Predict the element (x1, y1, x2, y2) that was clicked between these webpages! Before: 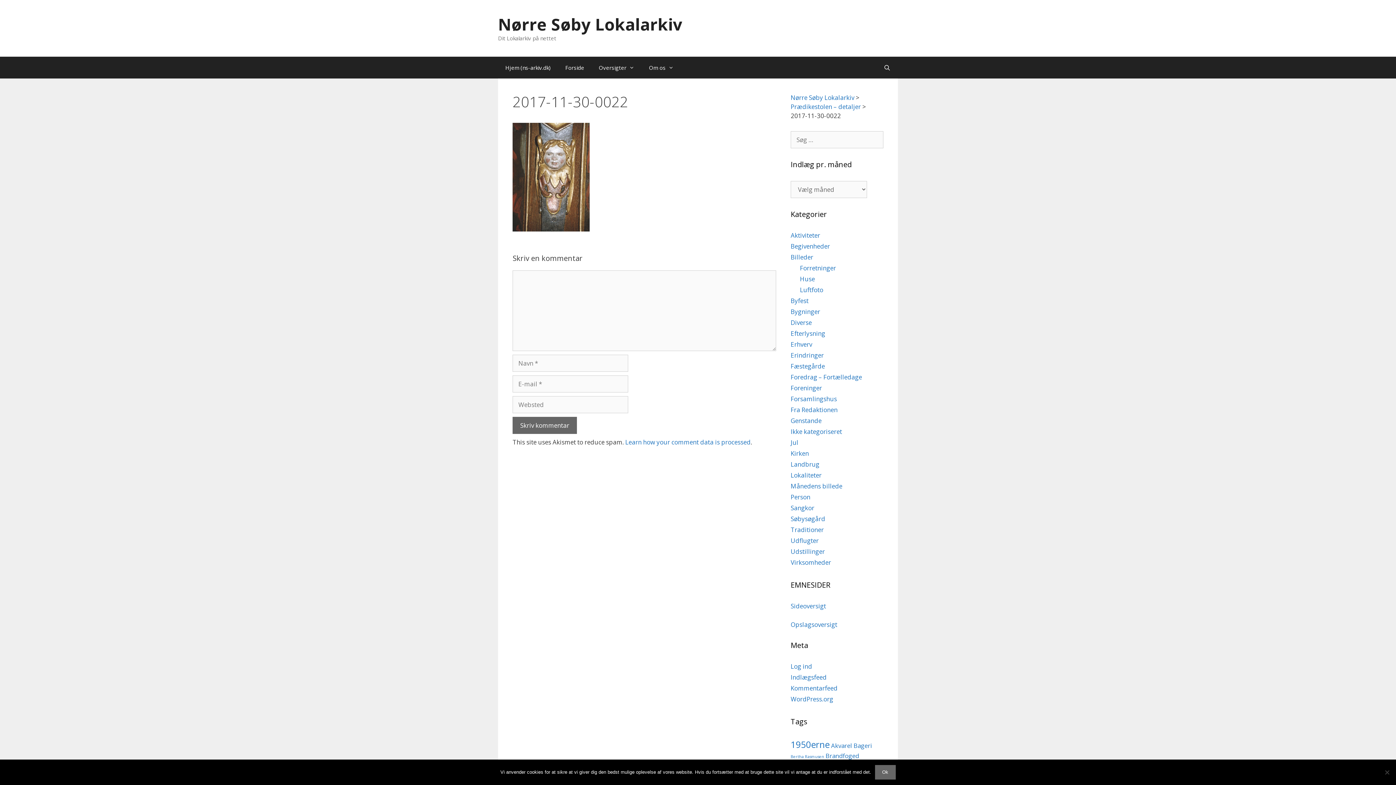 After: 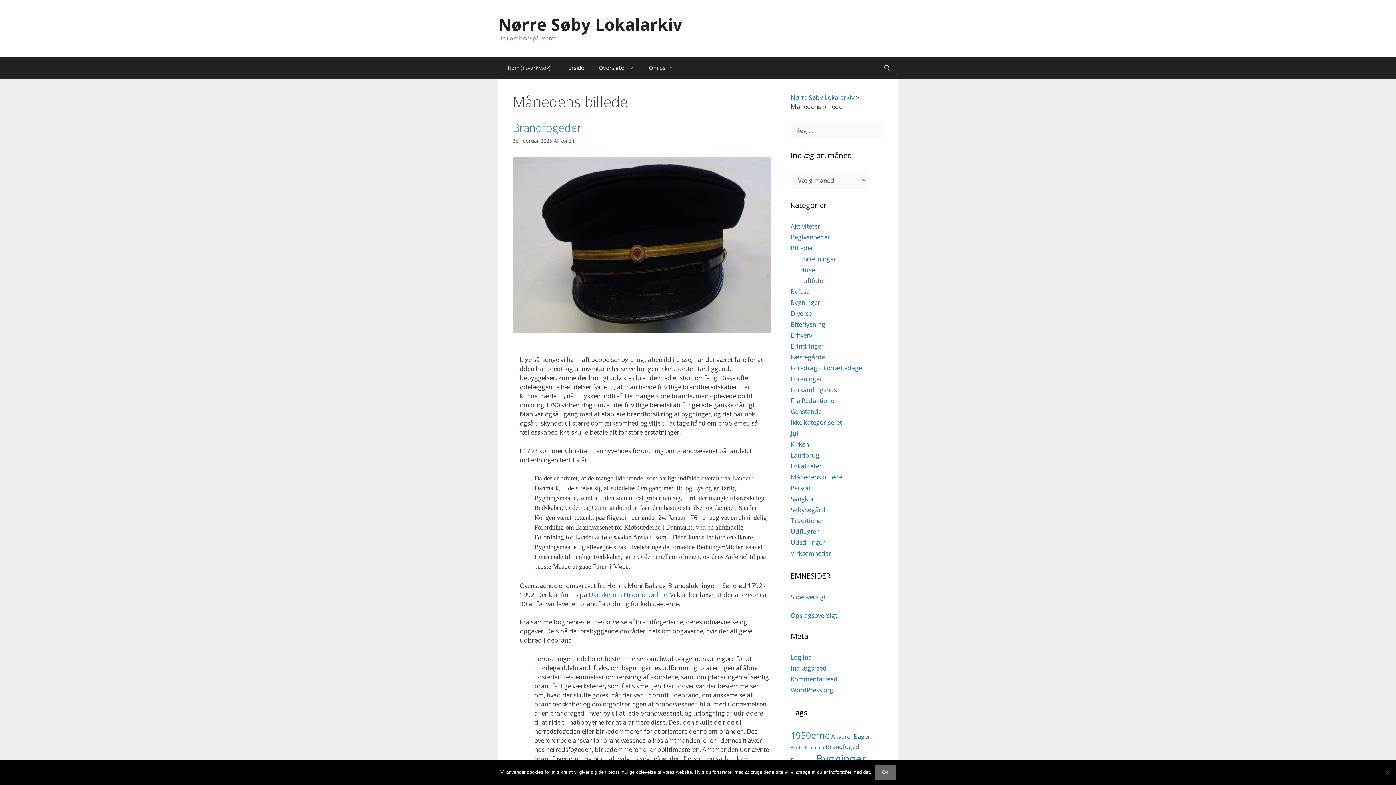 Action: bbox: (790, 482, 842, 490) label: Månedens billede